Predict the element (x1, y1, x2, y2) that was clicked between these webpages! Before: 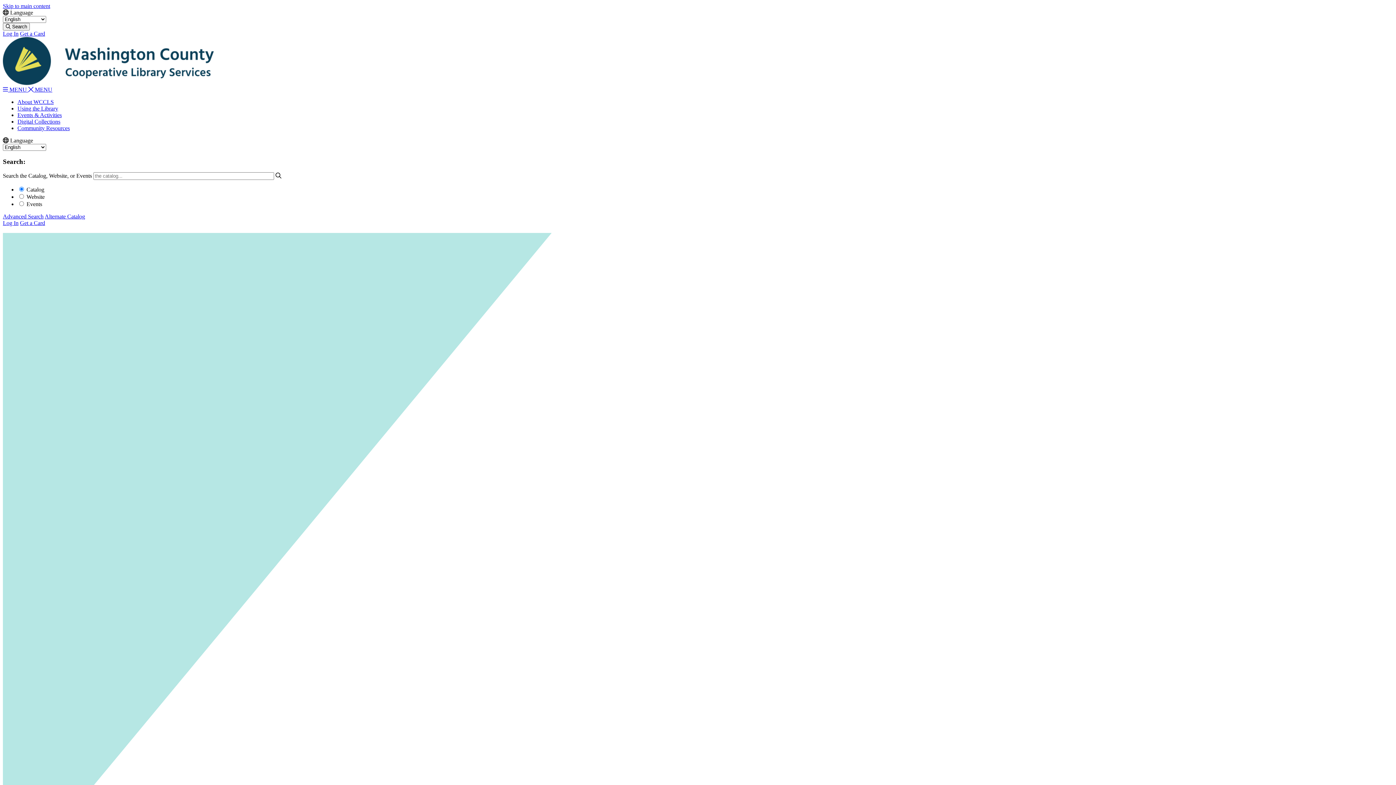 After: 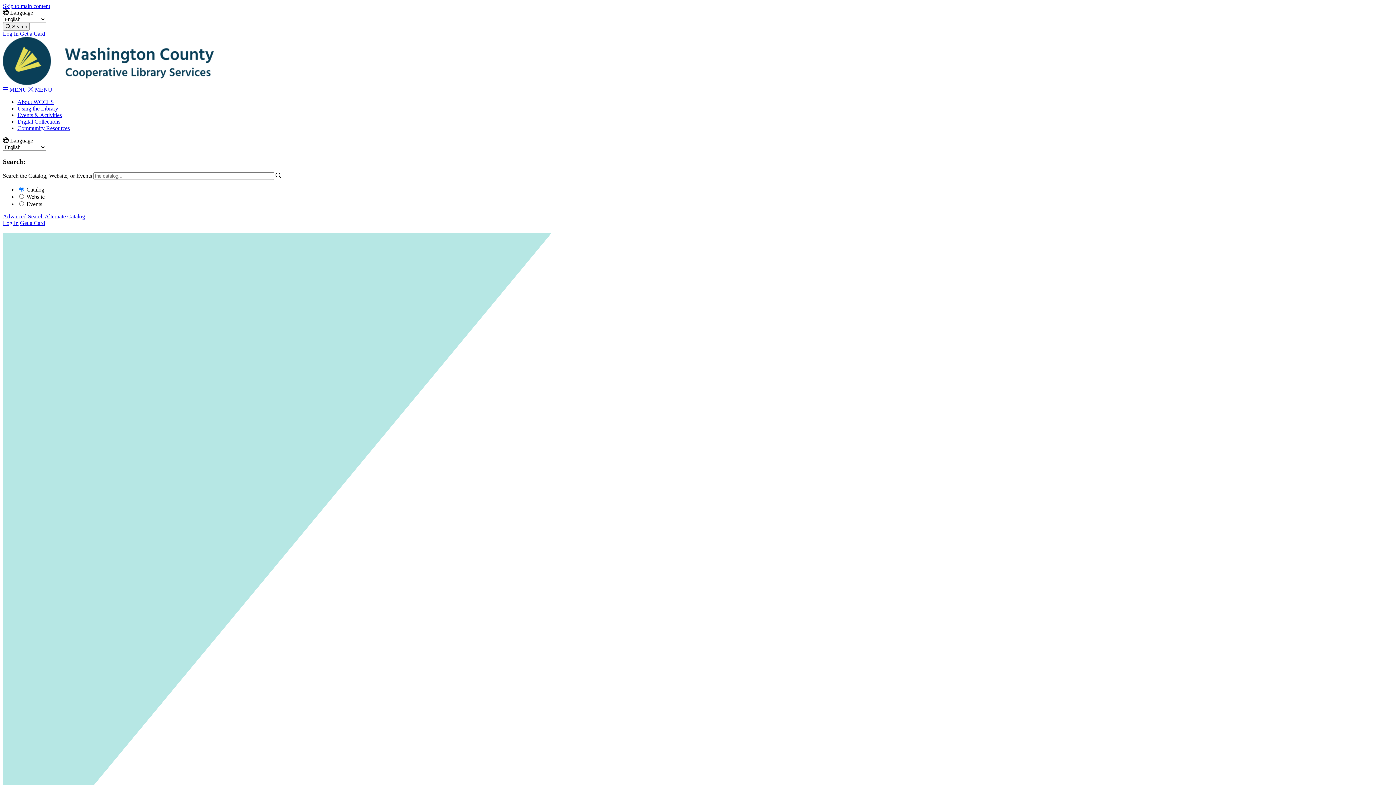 Action: bbox: (17, 112, 61, 118) label: Events & Activities